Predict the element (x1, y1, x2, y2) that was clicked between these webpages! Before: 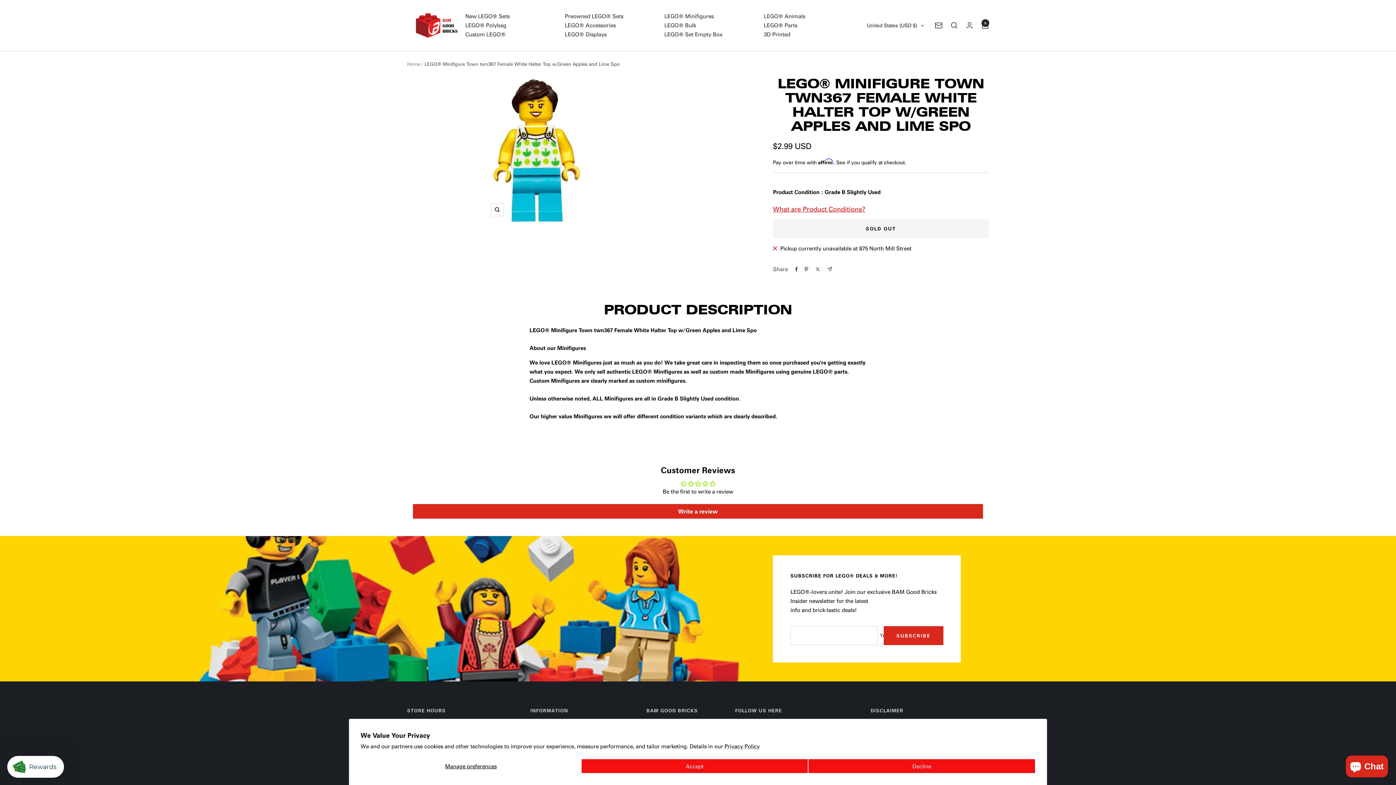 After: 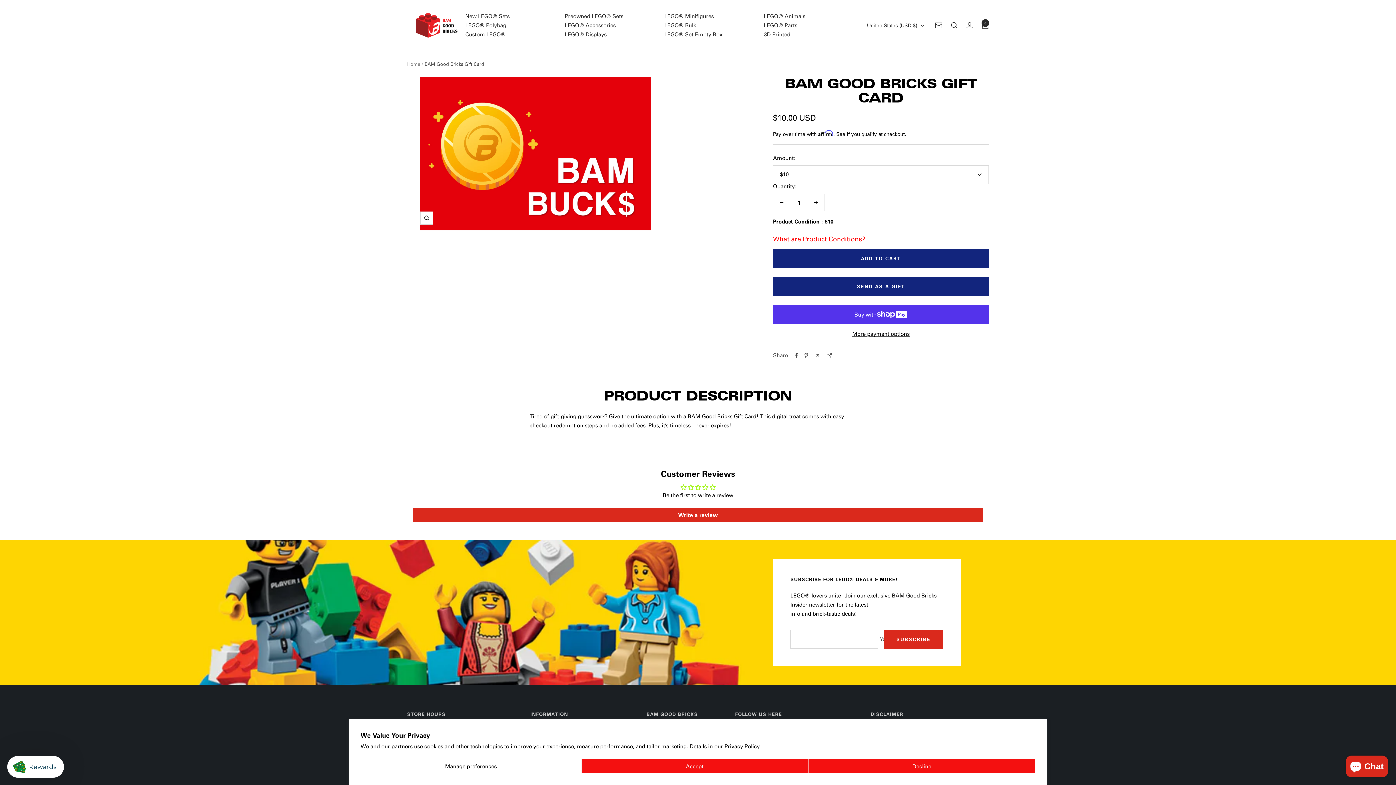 Action: bbox: (530, 663, 564, 672) label: Buy Gift Card